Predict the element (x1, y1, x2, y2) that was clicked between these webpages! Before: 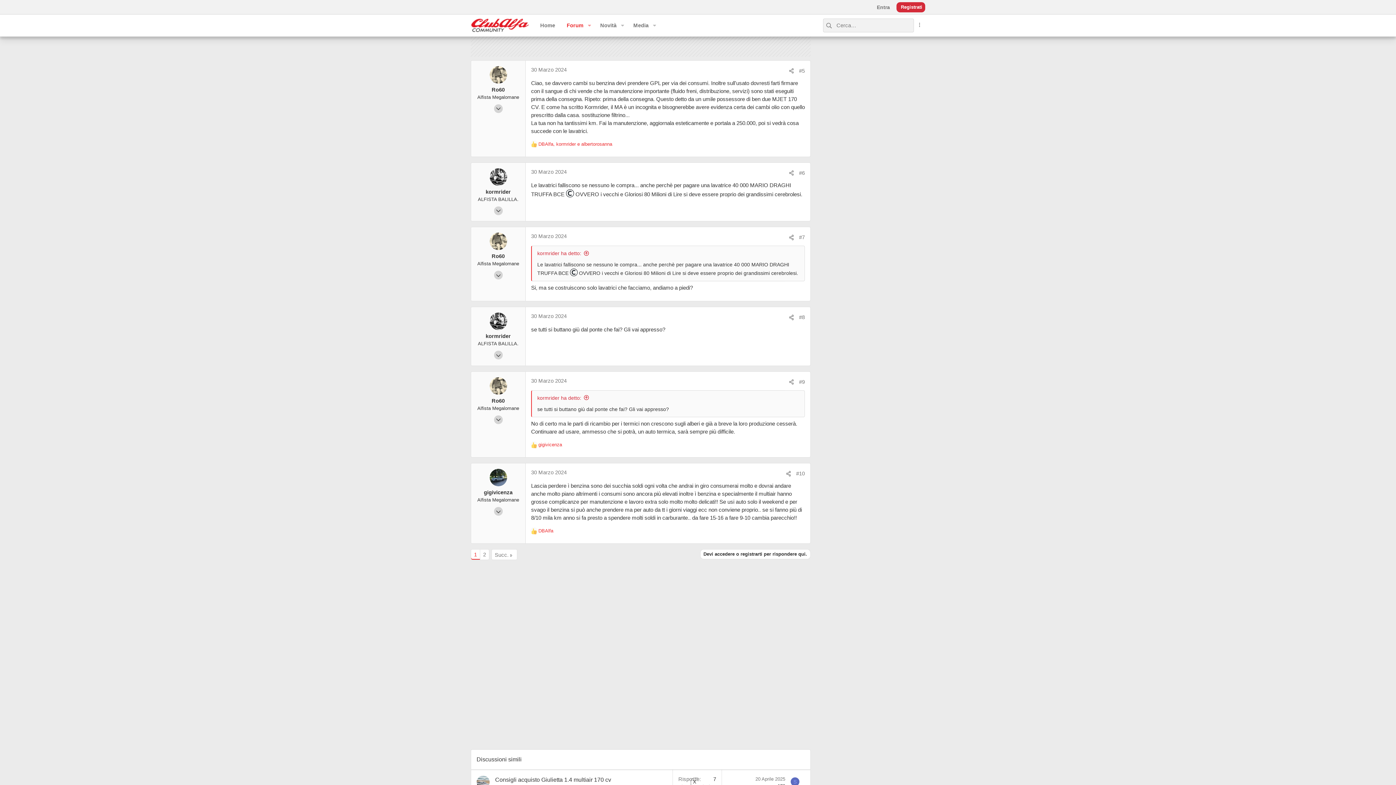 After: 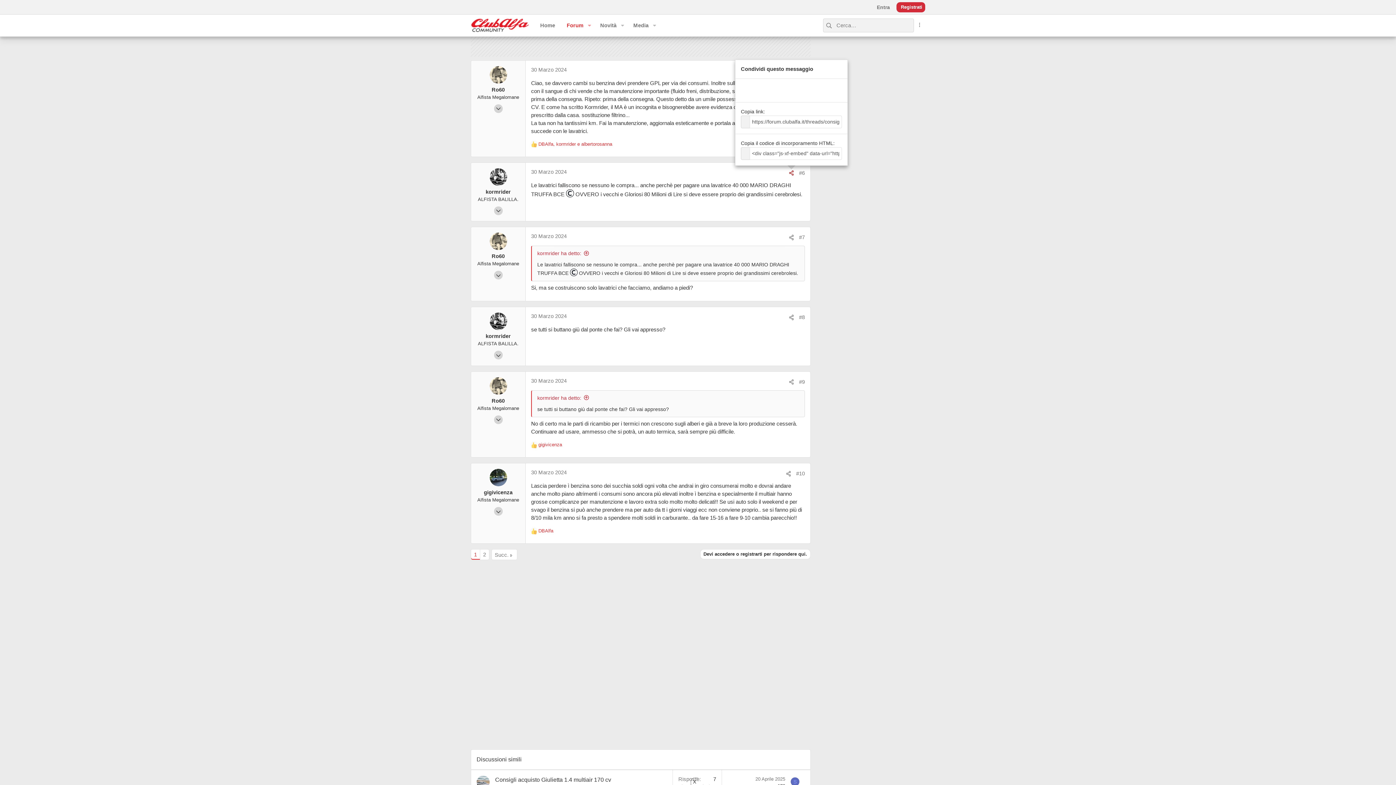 Action: bbox: (786, 169, 796, 176) label: Condividi